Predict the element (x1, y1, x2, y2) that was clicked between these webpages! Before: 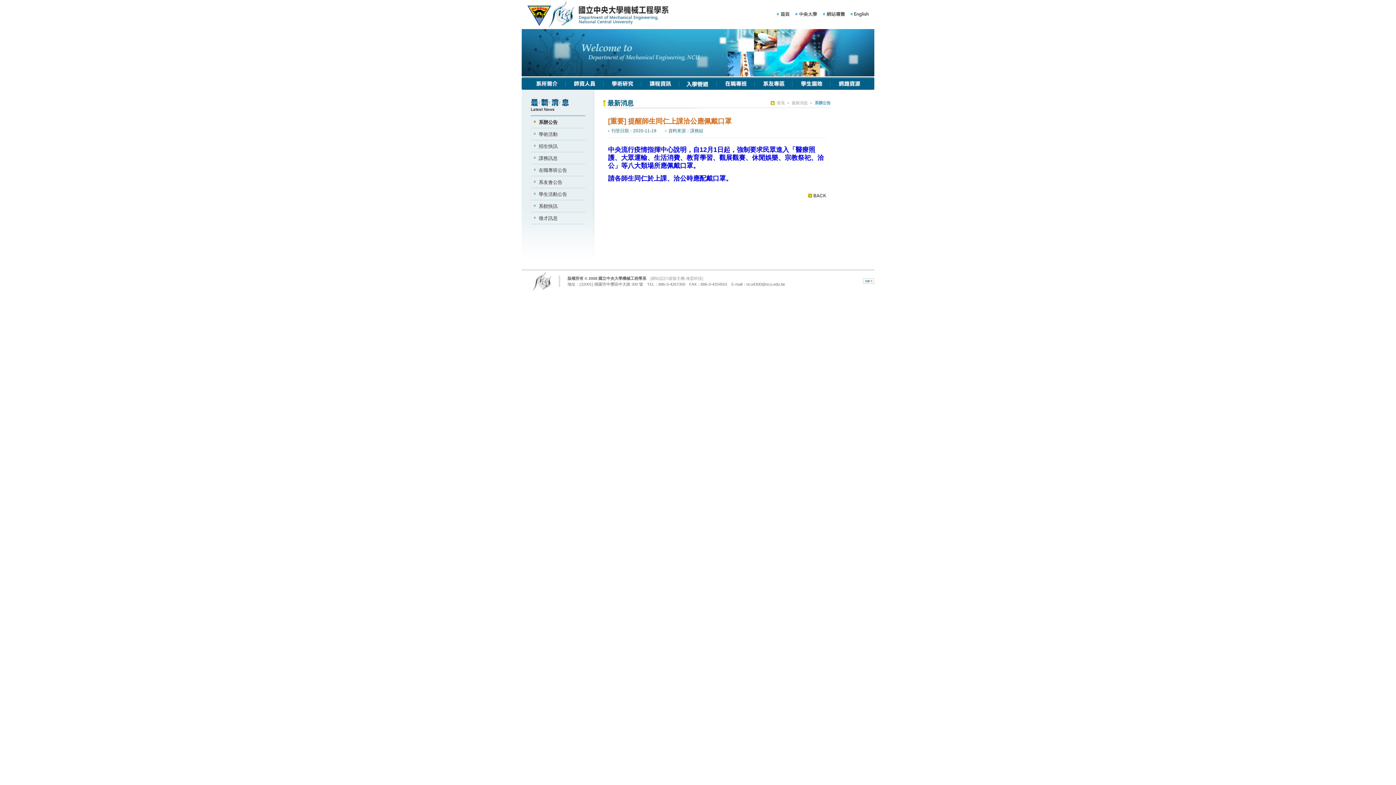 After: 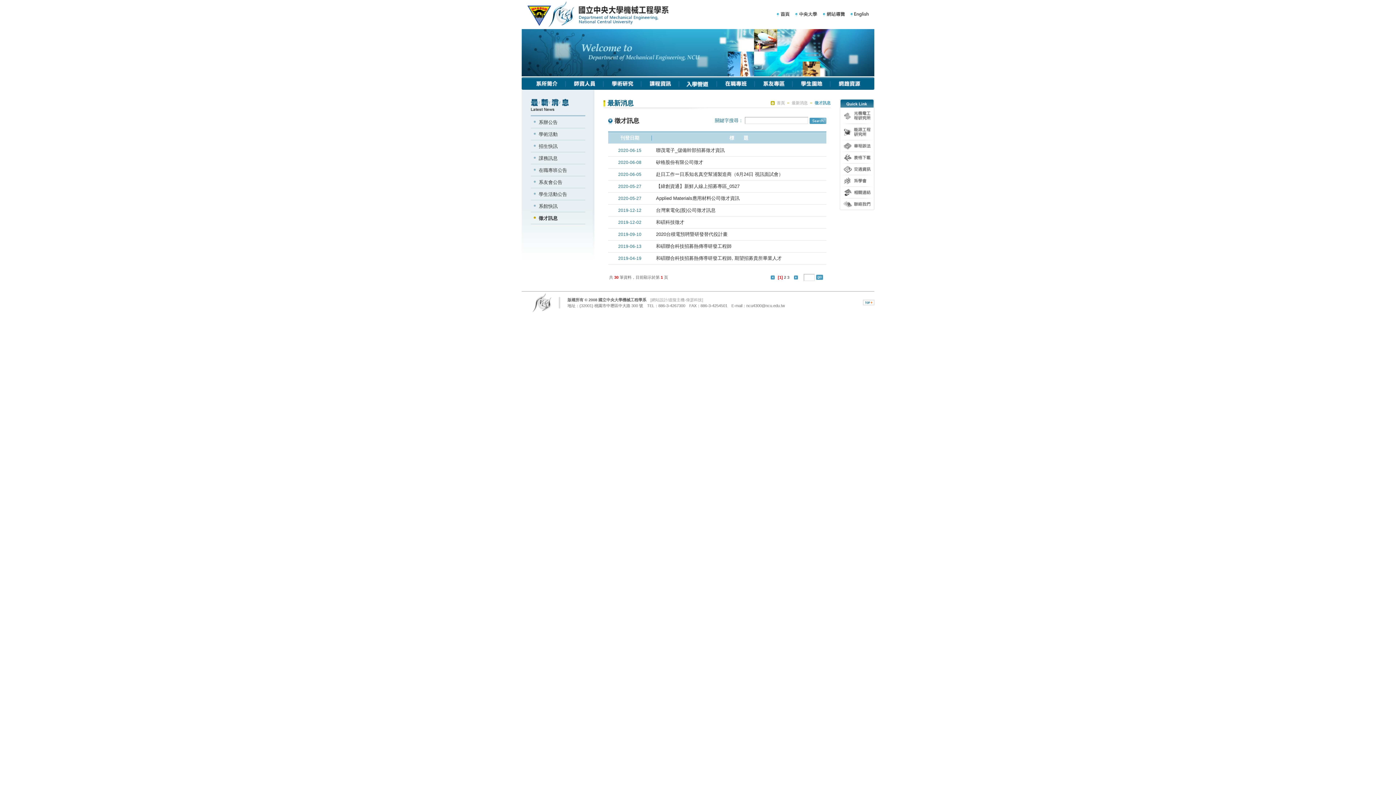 Action: label: 徵才訊息 bbox: (530, 212, 585, 224)